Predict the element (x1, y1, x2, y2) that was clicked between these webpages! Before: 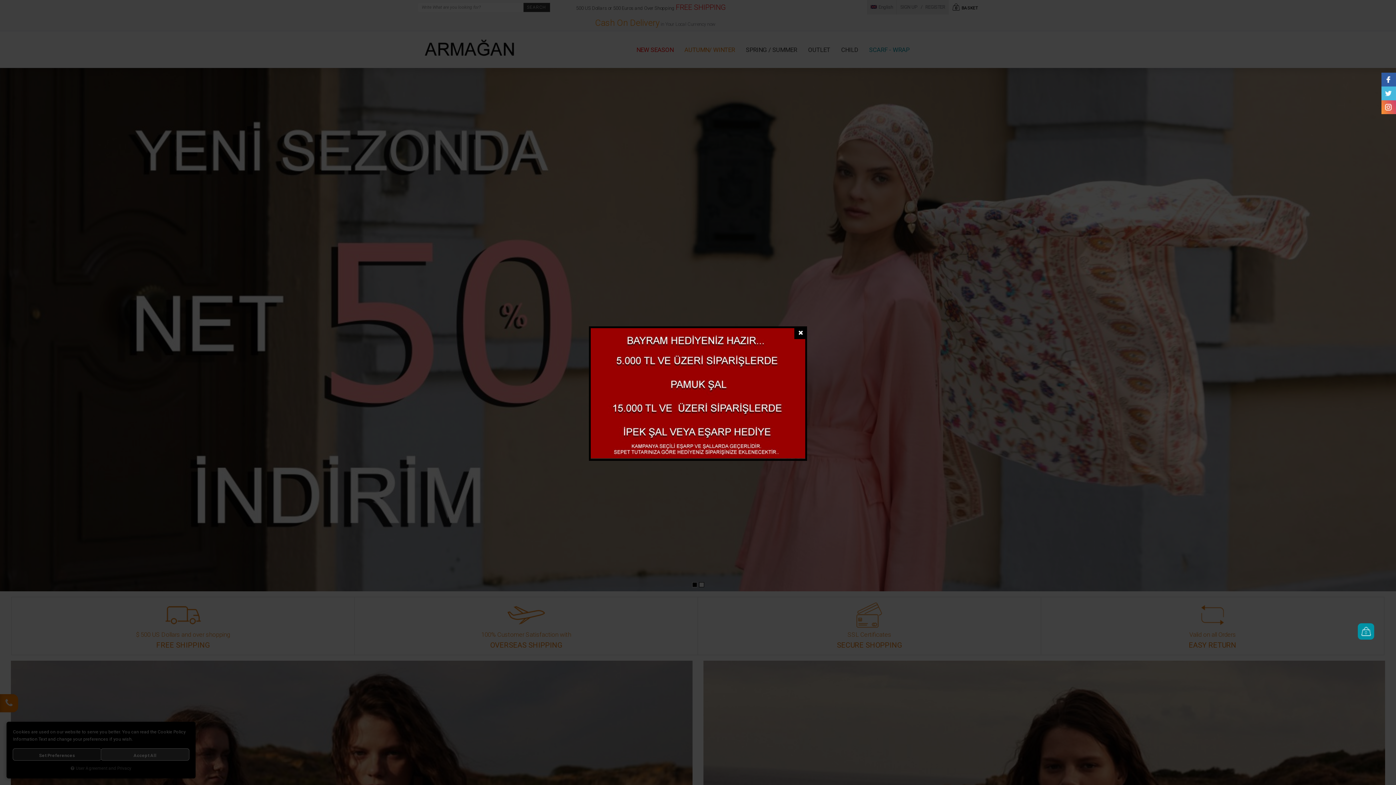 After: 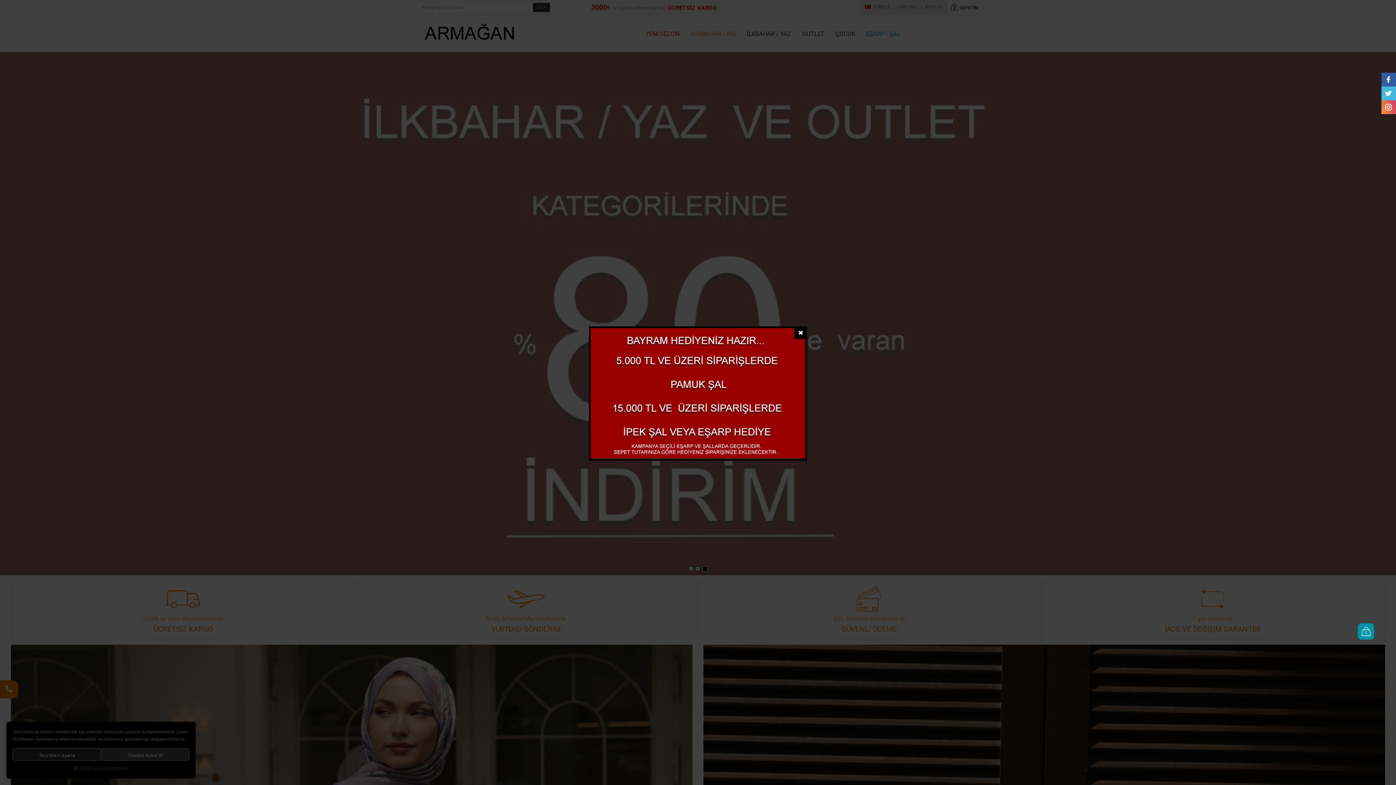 Action: bbox: (590, 390, 805, 395)